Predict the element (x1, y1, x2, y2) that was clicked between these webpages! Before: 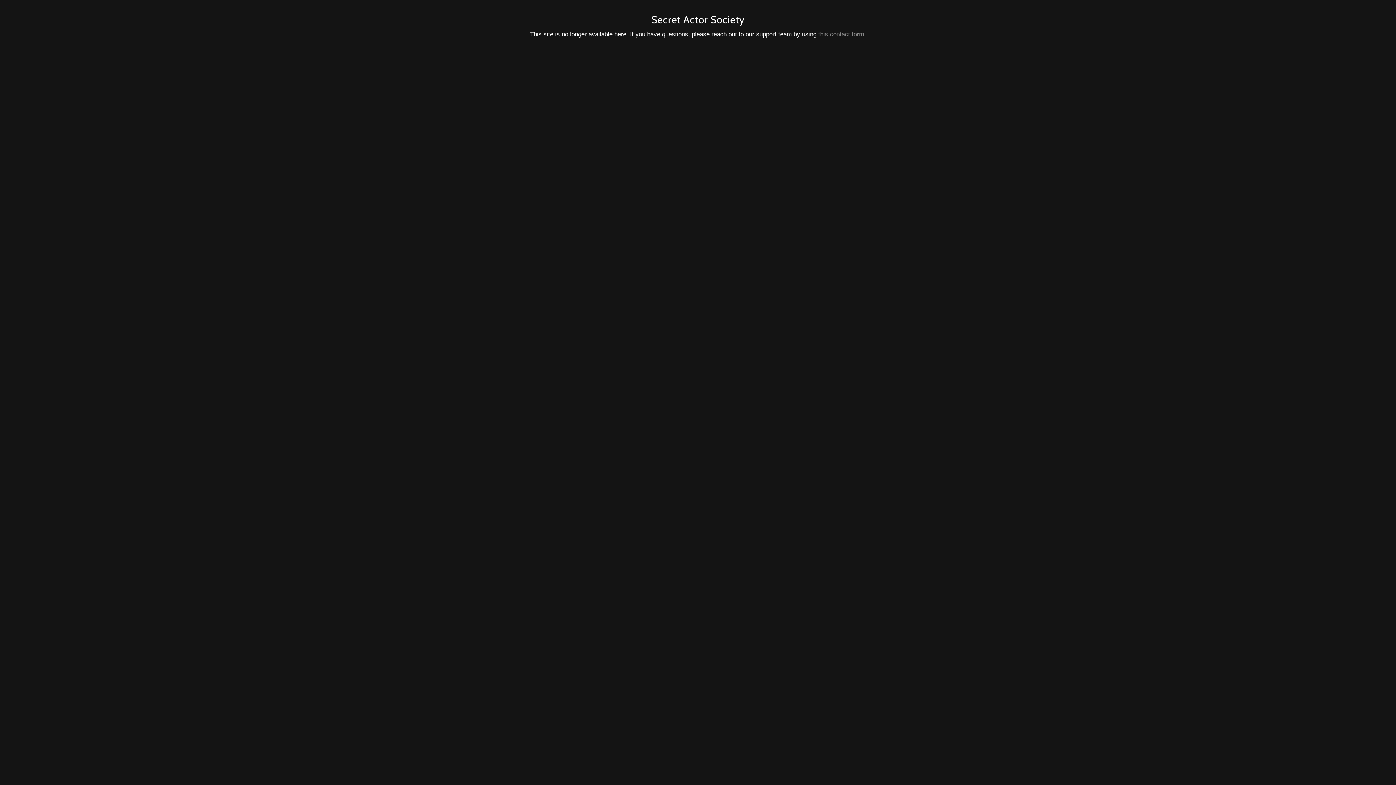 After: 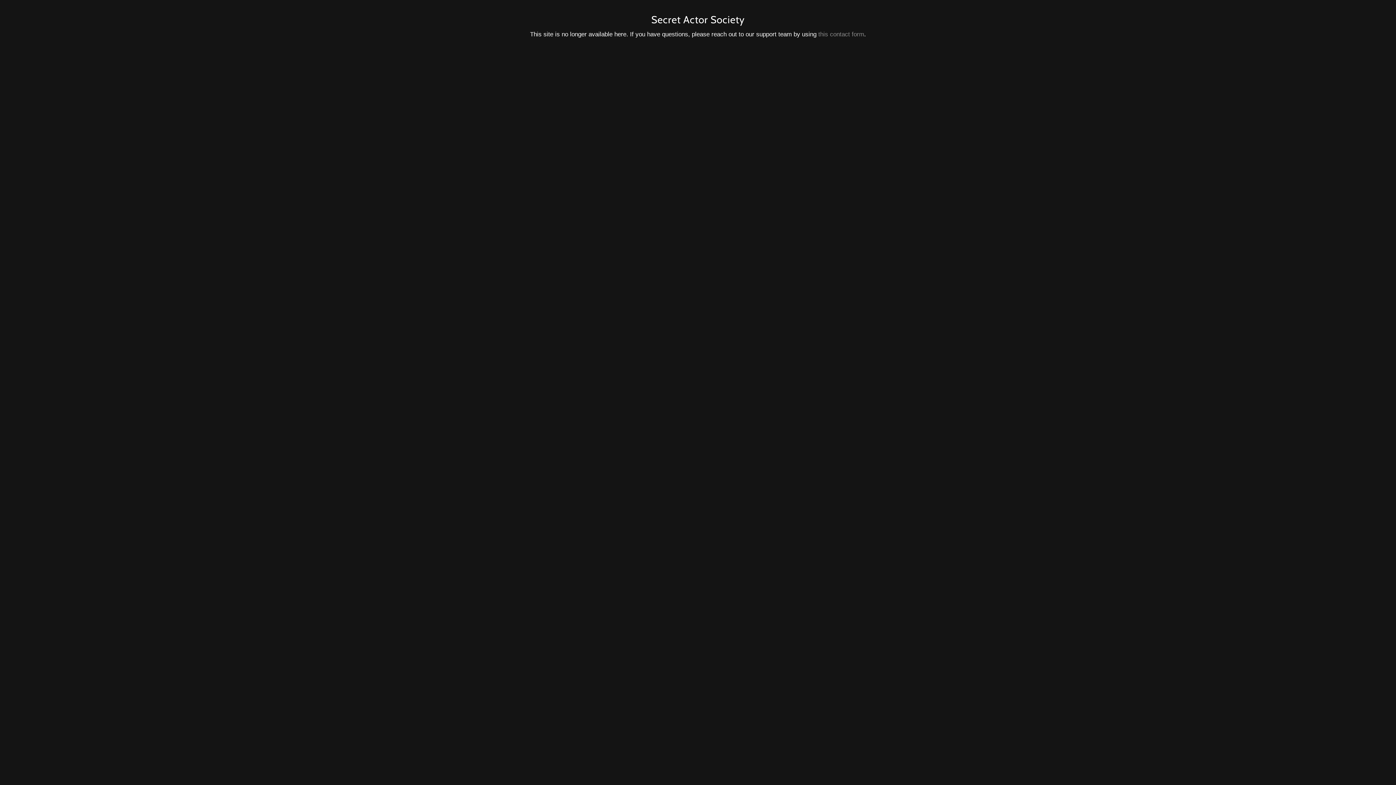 Action: label: this contact form bbox: (818, 30, 864, 37)